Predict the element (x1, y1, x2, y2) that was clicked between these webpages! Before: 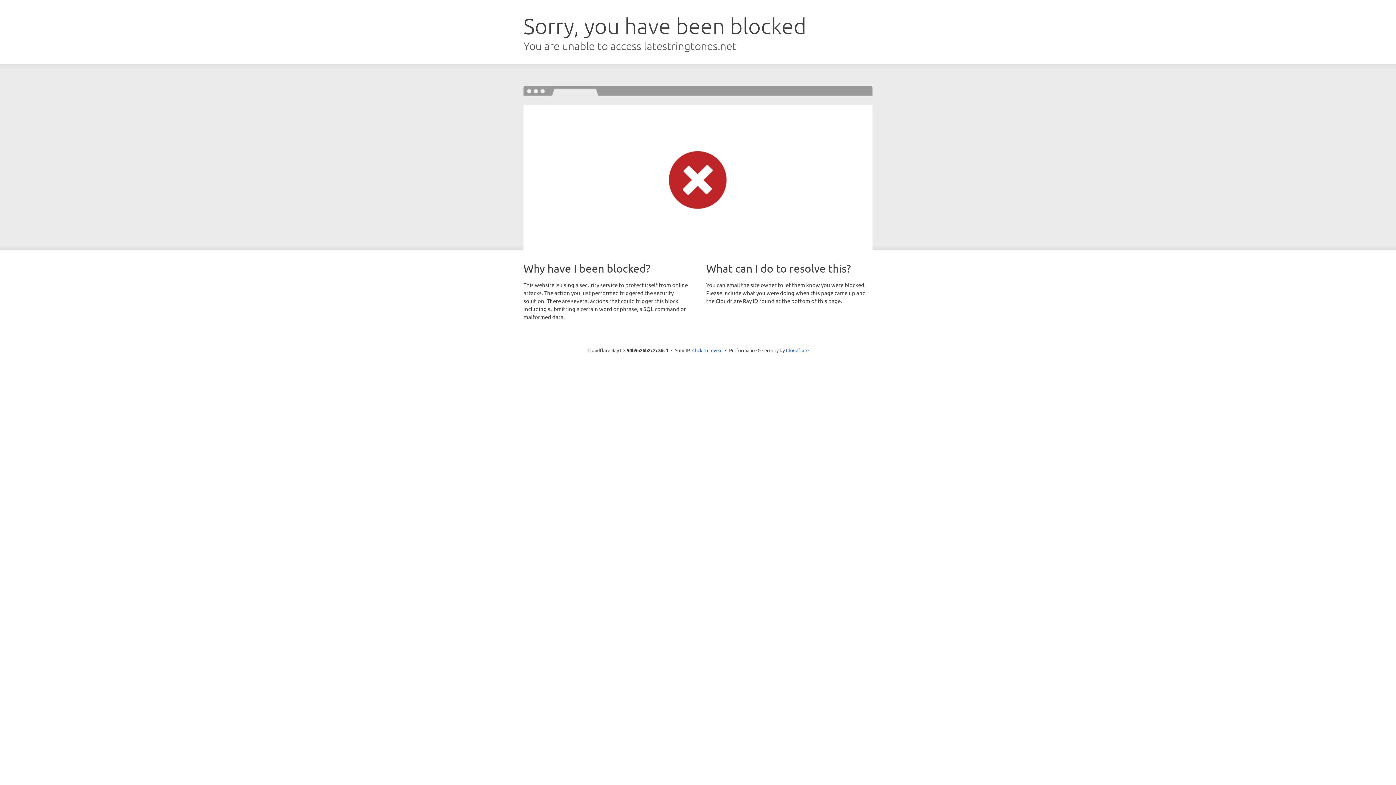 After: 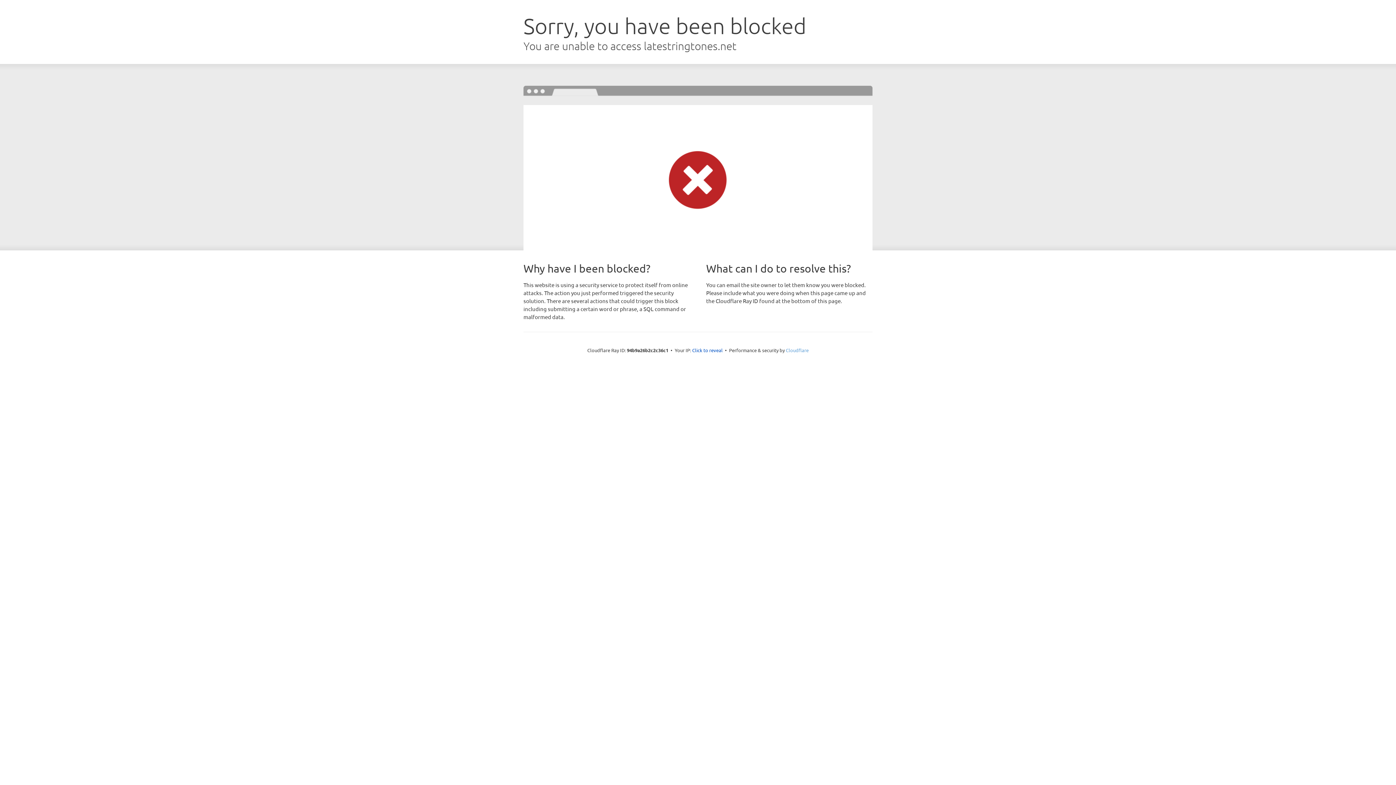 Action: bbox: (786, 347, 808, 353) label: Cloudflare